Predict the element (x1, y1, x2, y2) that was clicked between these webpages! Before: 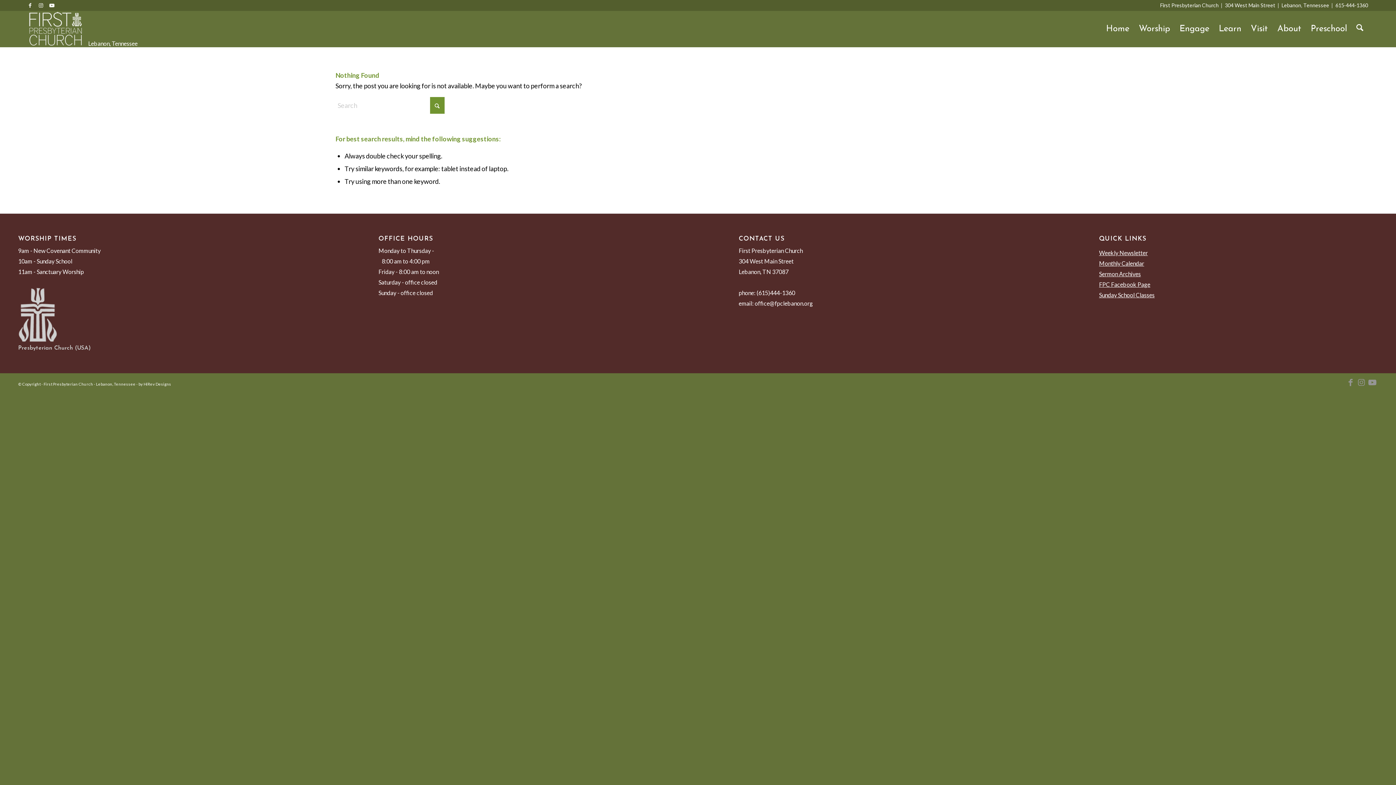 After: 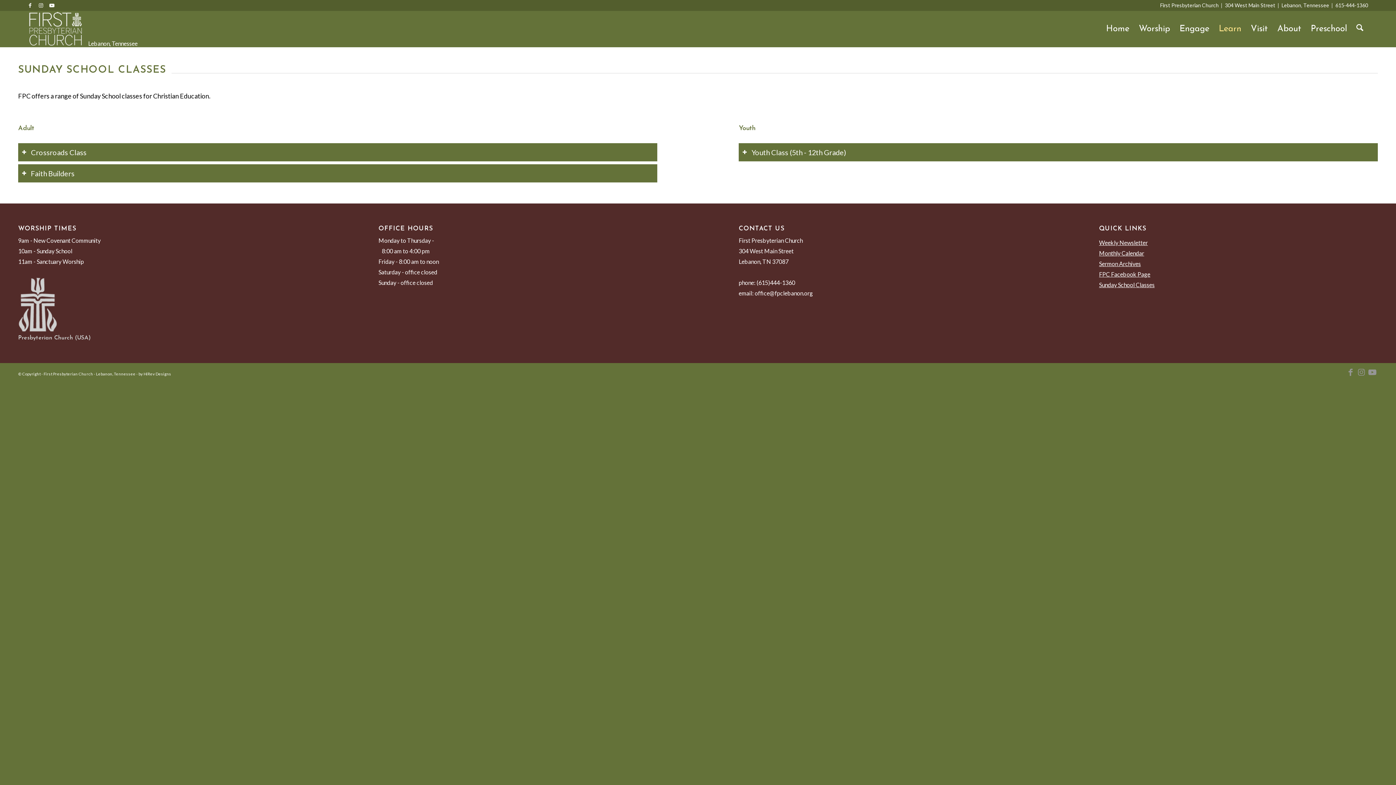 Action: label: Sunday School Classes bbox: (1099, 291, 1154, 298)